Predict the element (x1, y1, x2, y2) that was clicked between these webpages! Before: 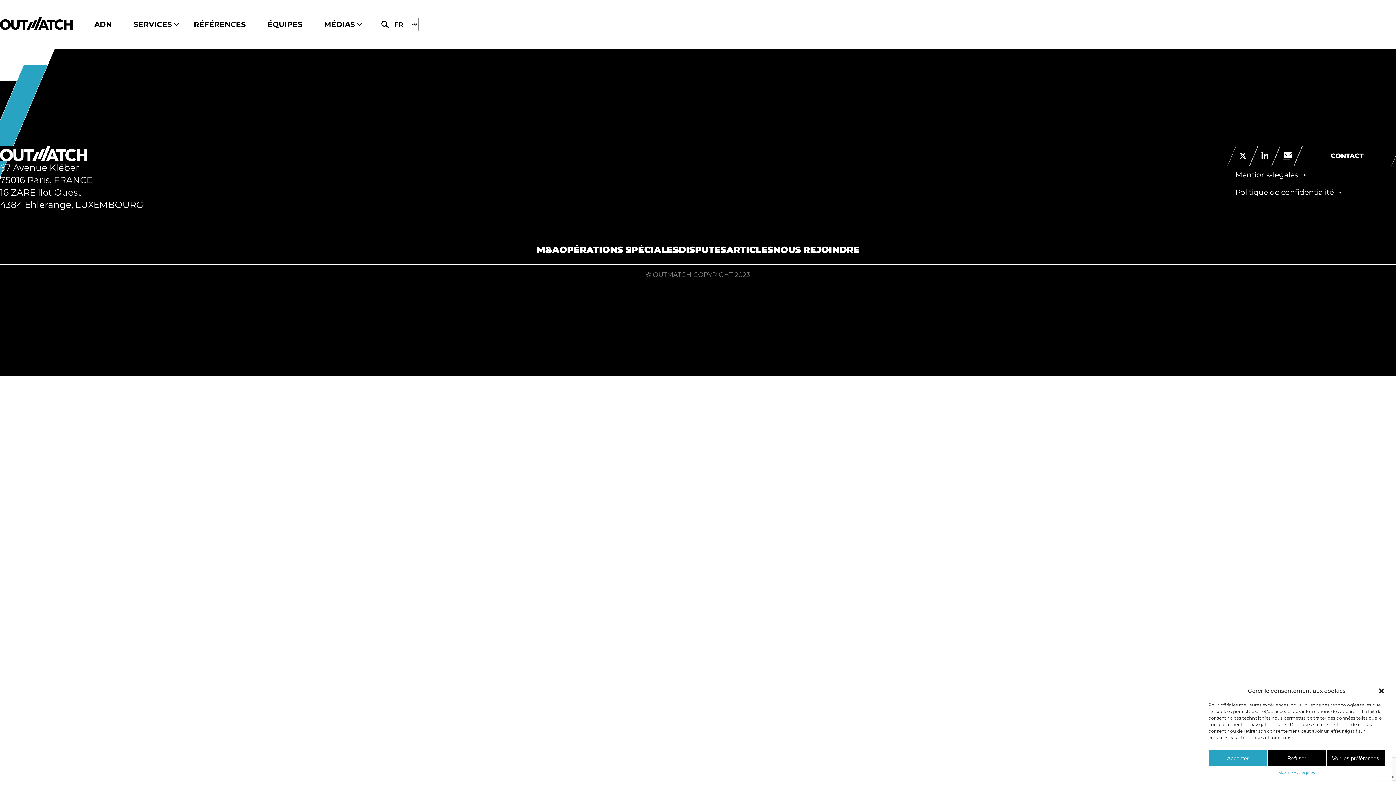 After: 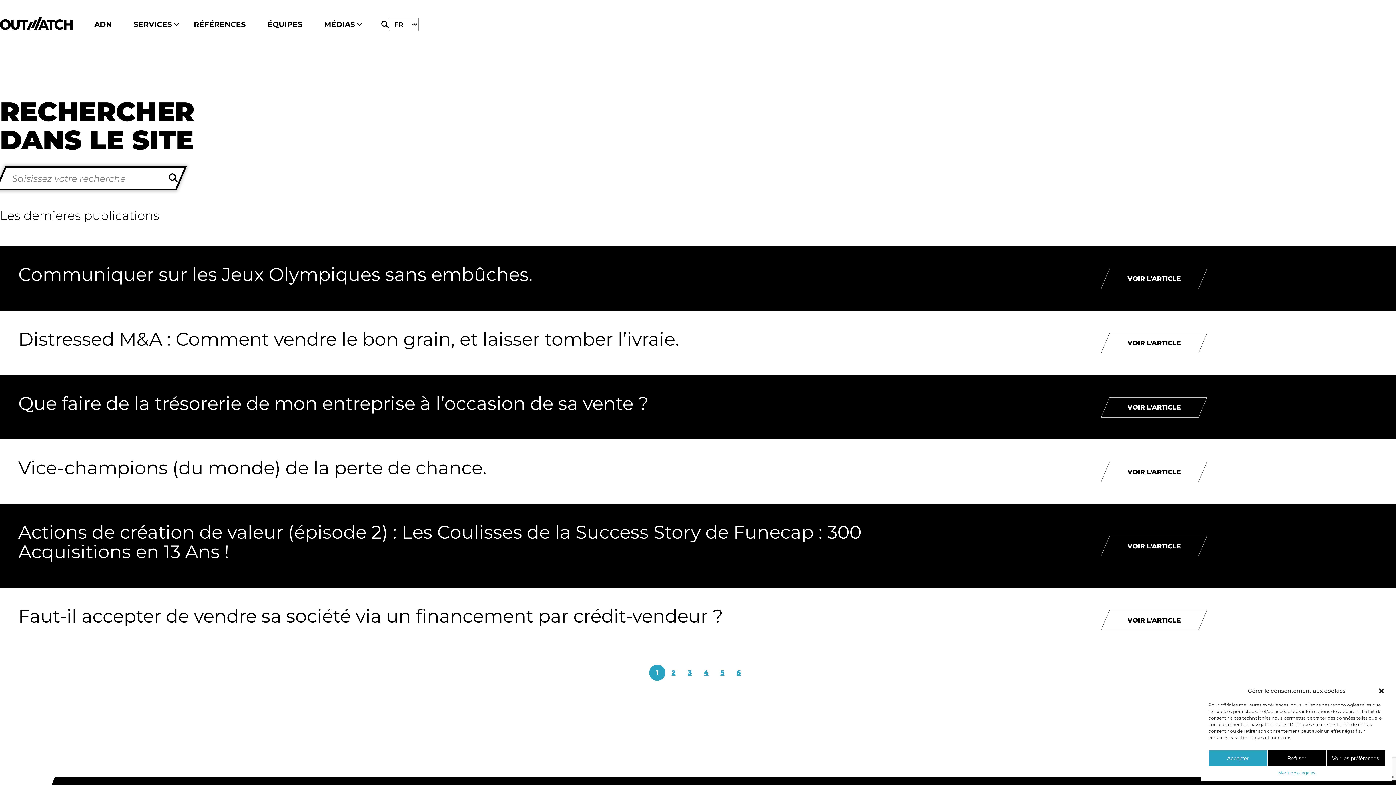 Action: bbox: (376, 20, 388, 28)